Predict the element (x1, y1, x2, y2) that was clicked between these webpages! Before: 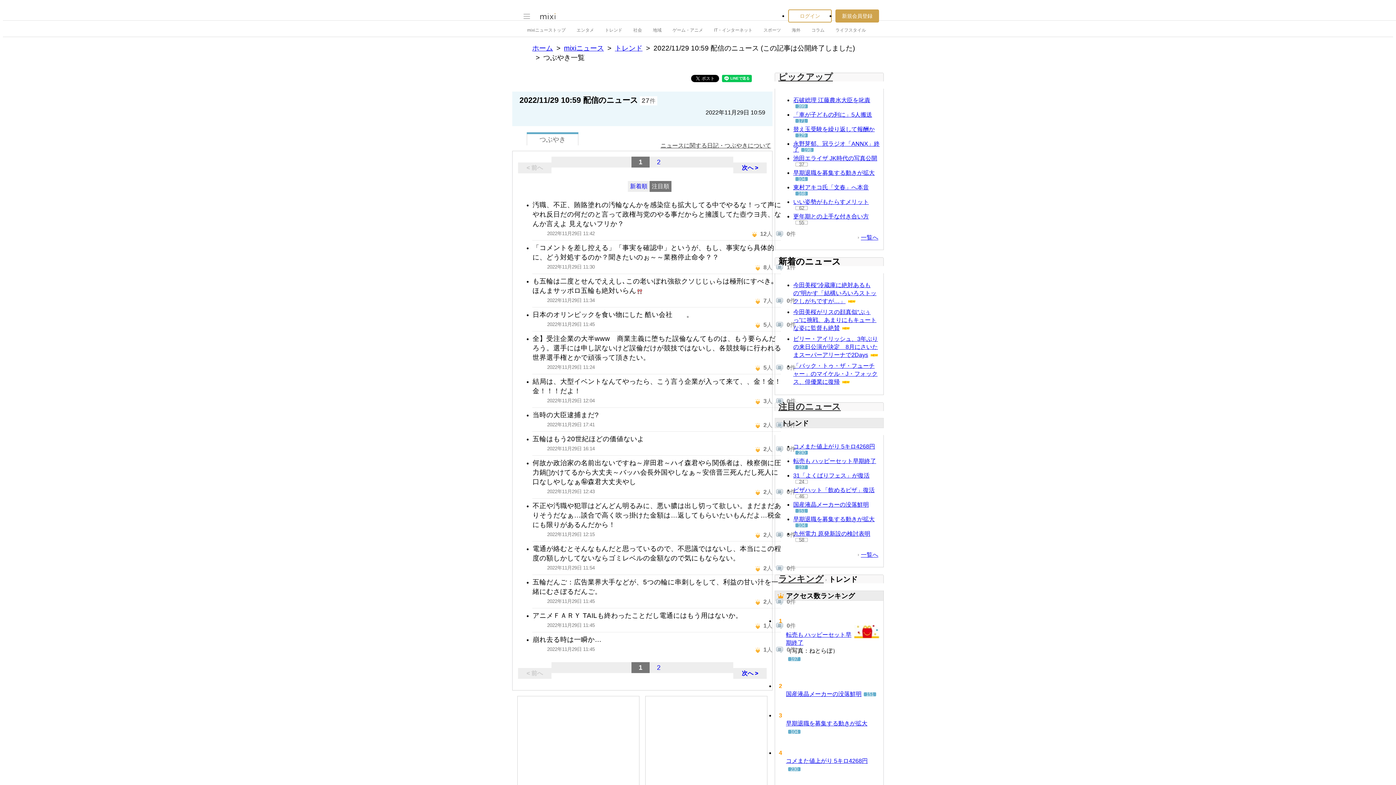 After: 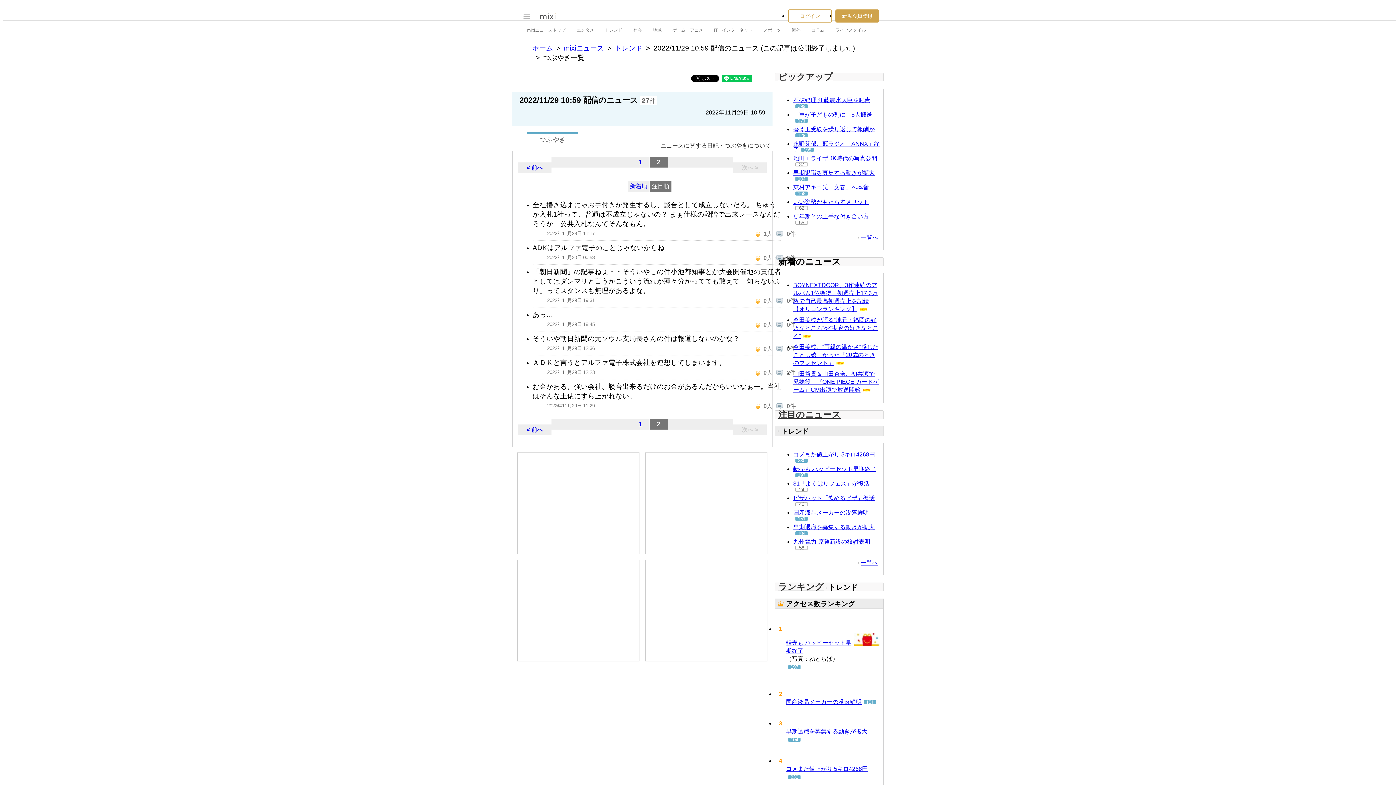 Action: bbox: (649, 662, 668, 673) label: 2